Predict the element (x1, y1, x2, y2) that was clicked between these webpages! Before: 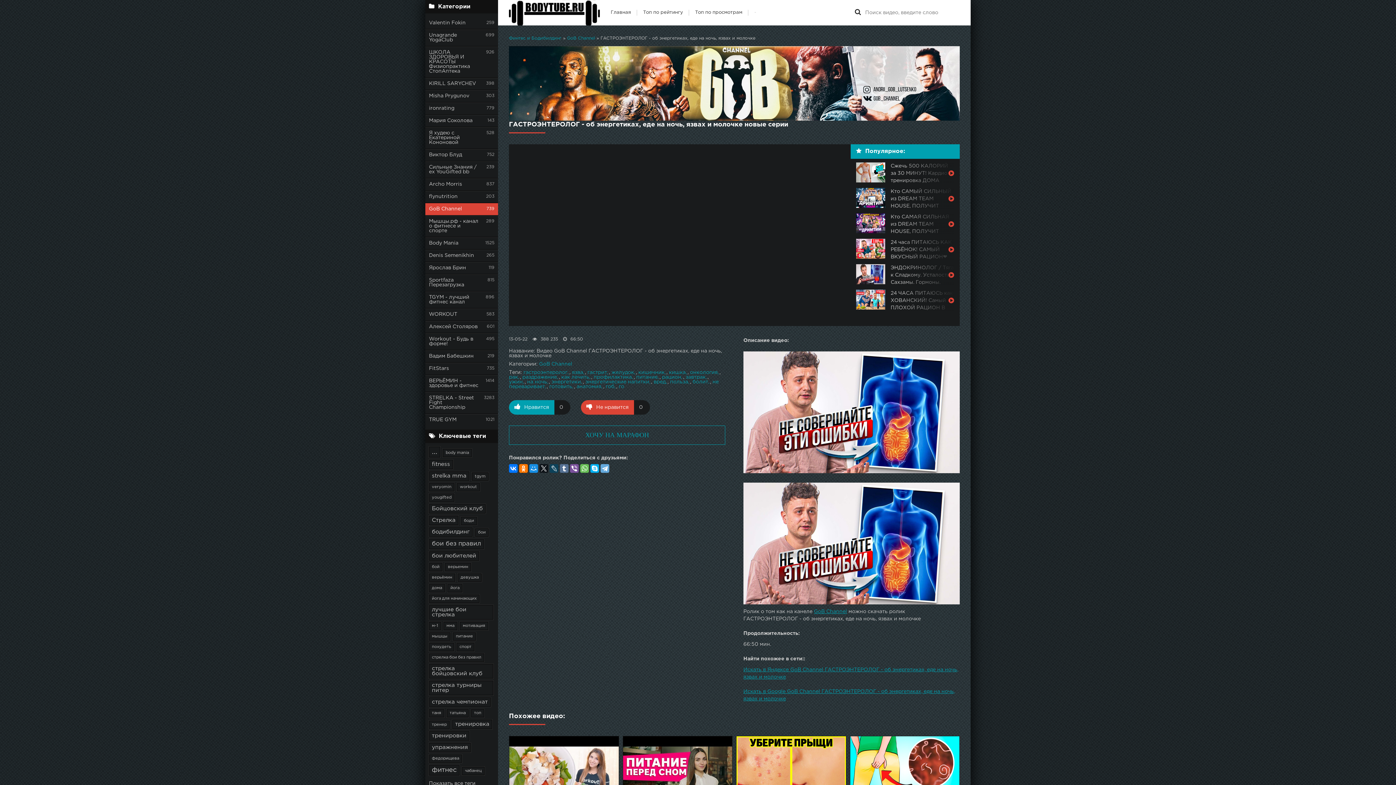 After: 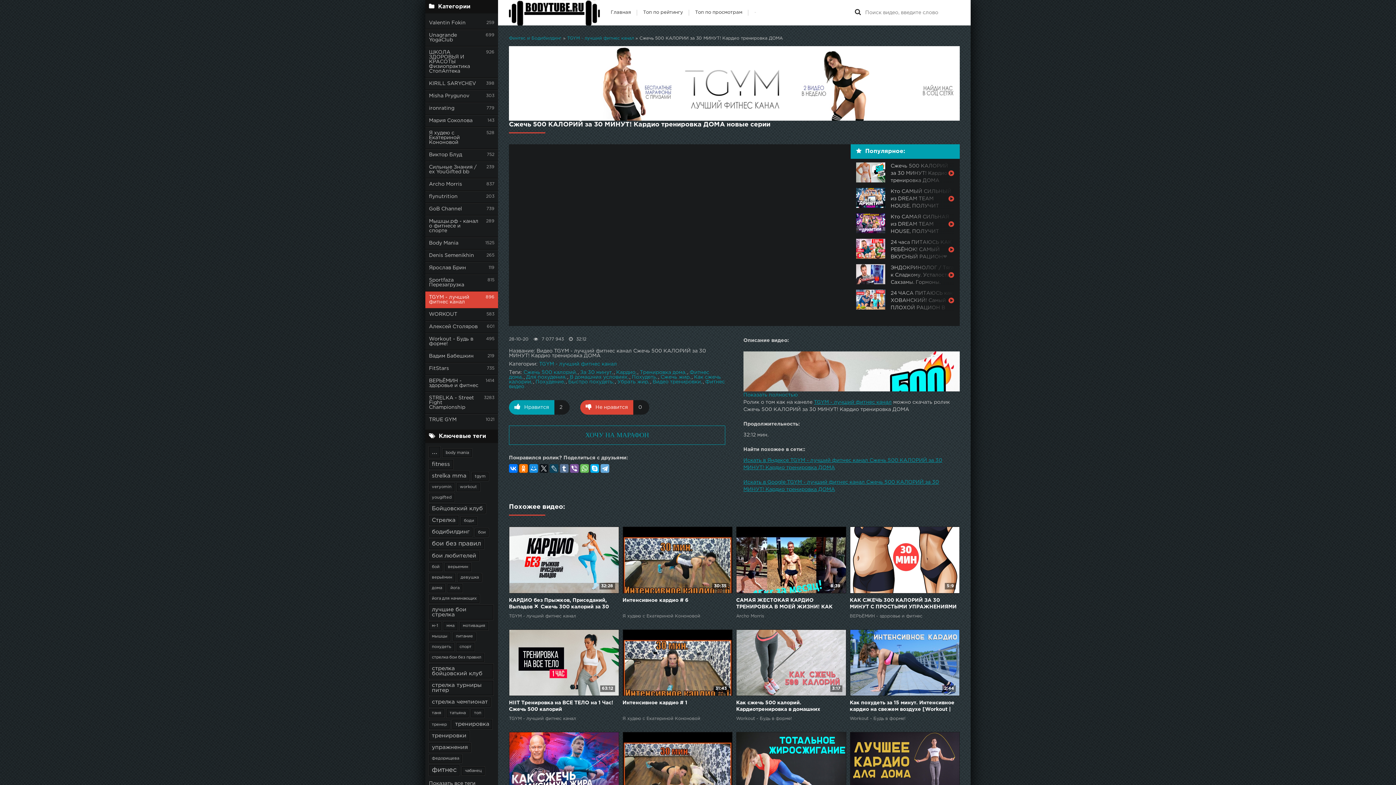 Action: label: Сжечь 500 КАЛОРИЙ за 30 МИНУТ! Кардио тренировка ДОМА bbox: (856, 162, 954, 184)